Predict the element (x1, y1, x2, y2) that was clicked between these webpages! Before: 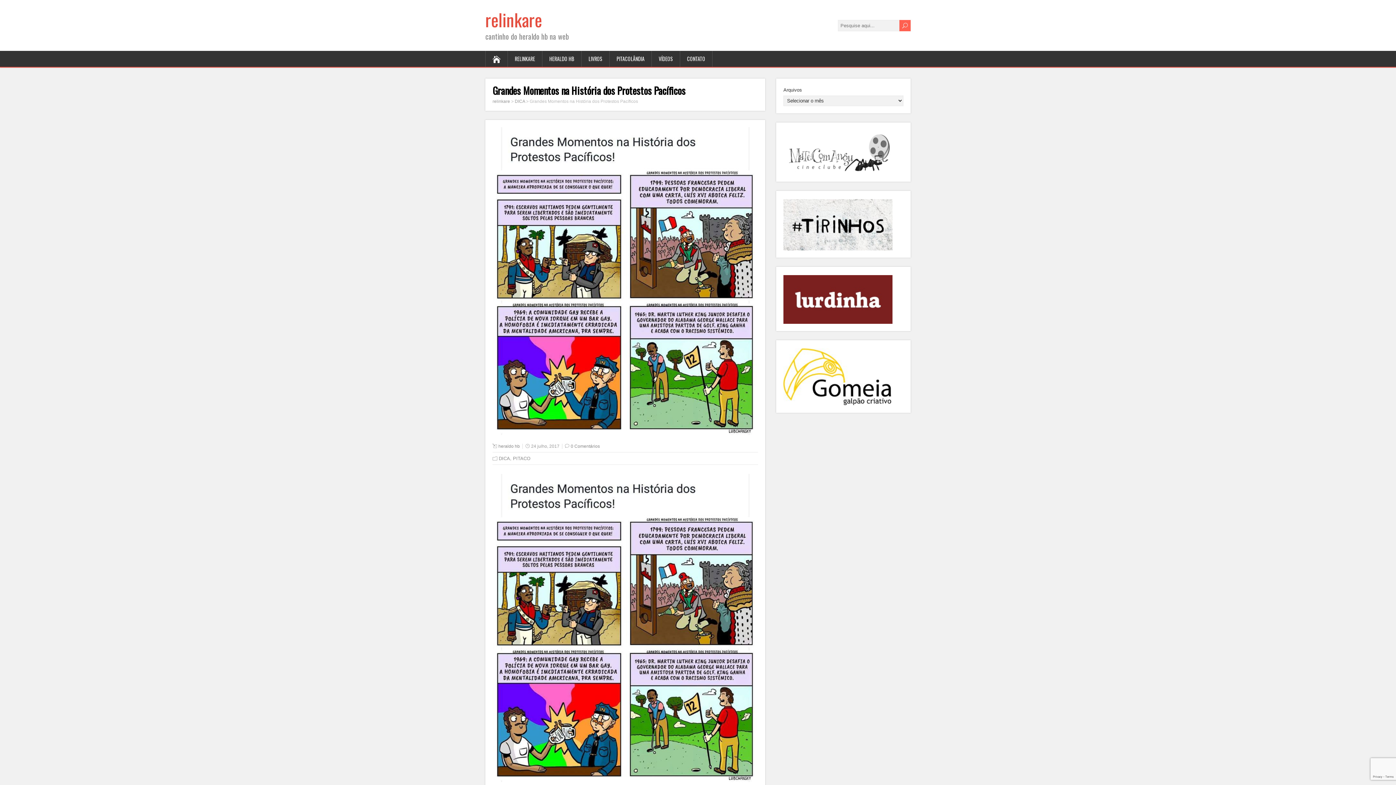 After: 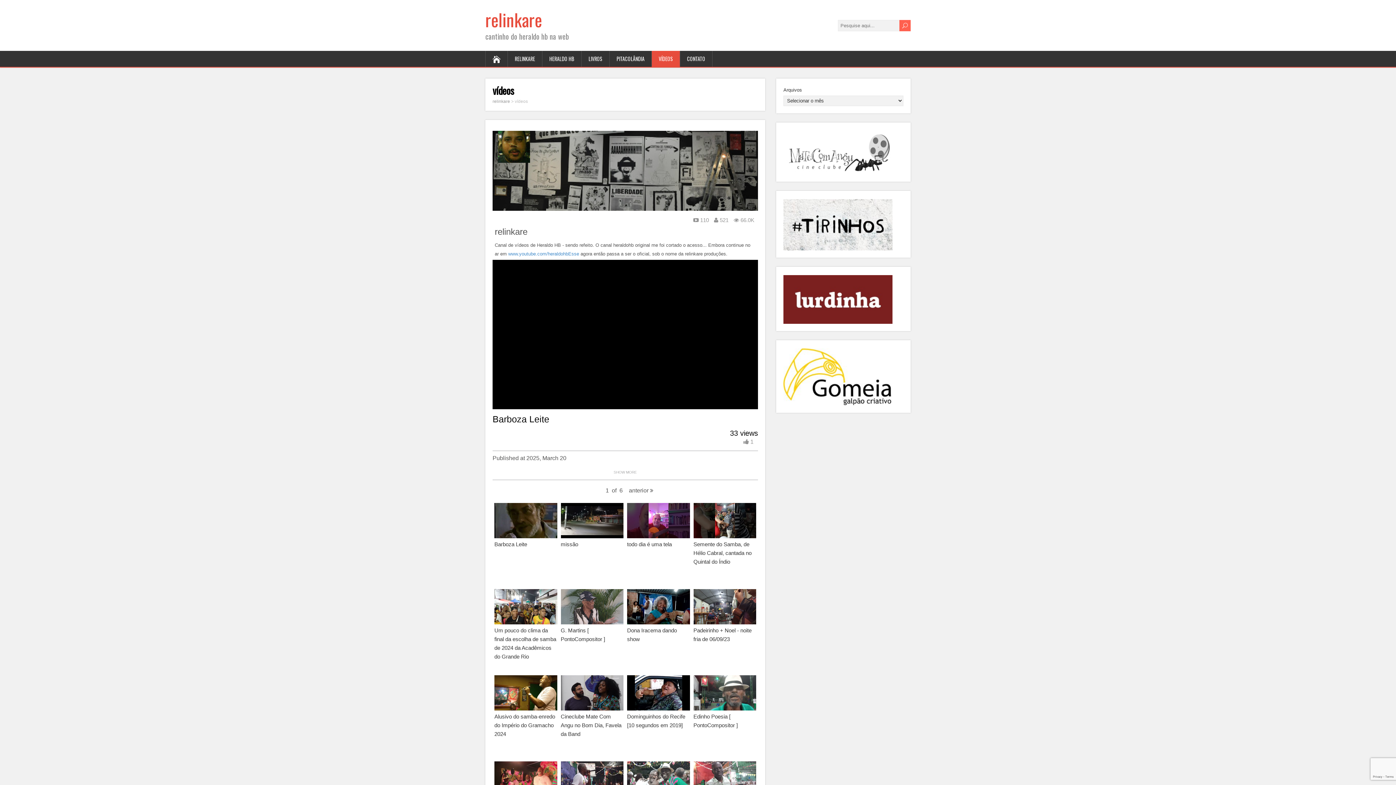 Action: bbox: (652, 50, 680, 66) label: VÍDEOS